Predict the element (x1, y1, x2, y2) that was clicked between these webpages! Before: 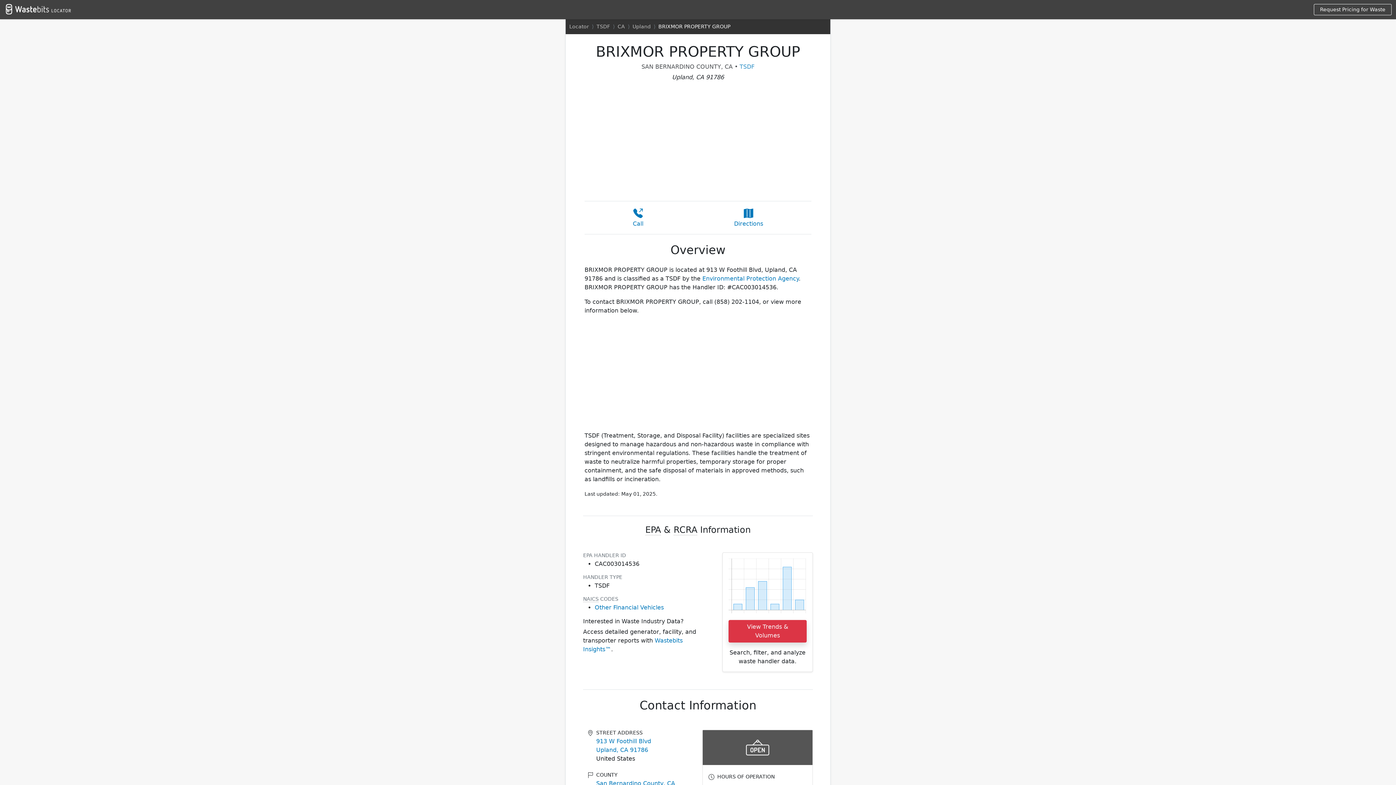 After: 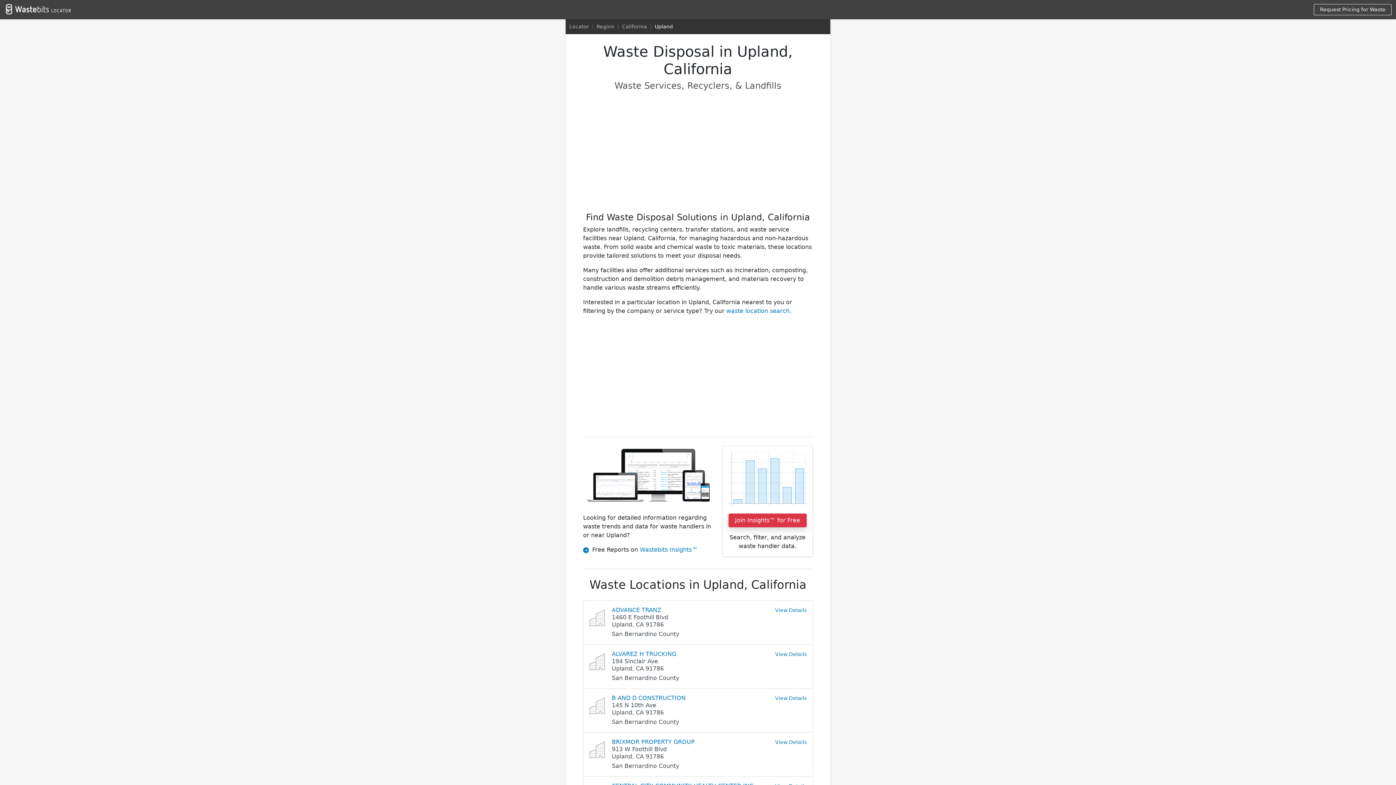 Action: label: Upland, CA bbox: (596, 746, 628, 753)